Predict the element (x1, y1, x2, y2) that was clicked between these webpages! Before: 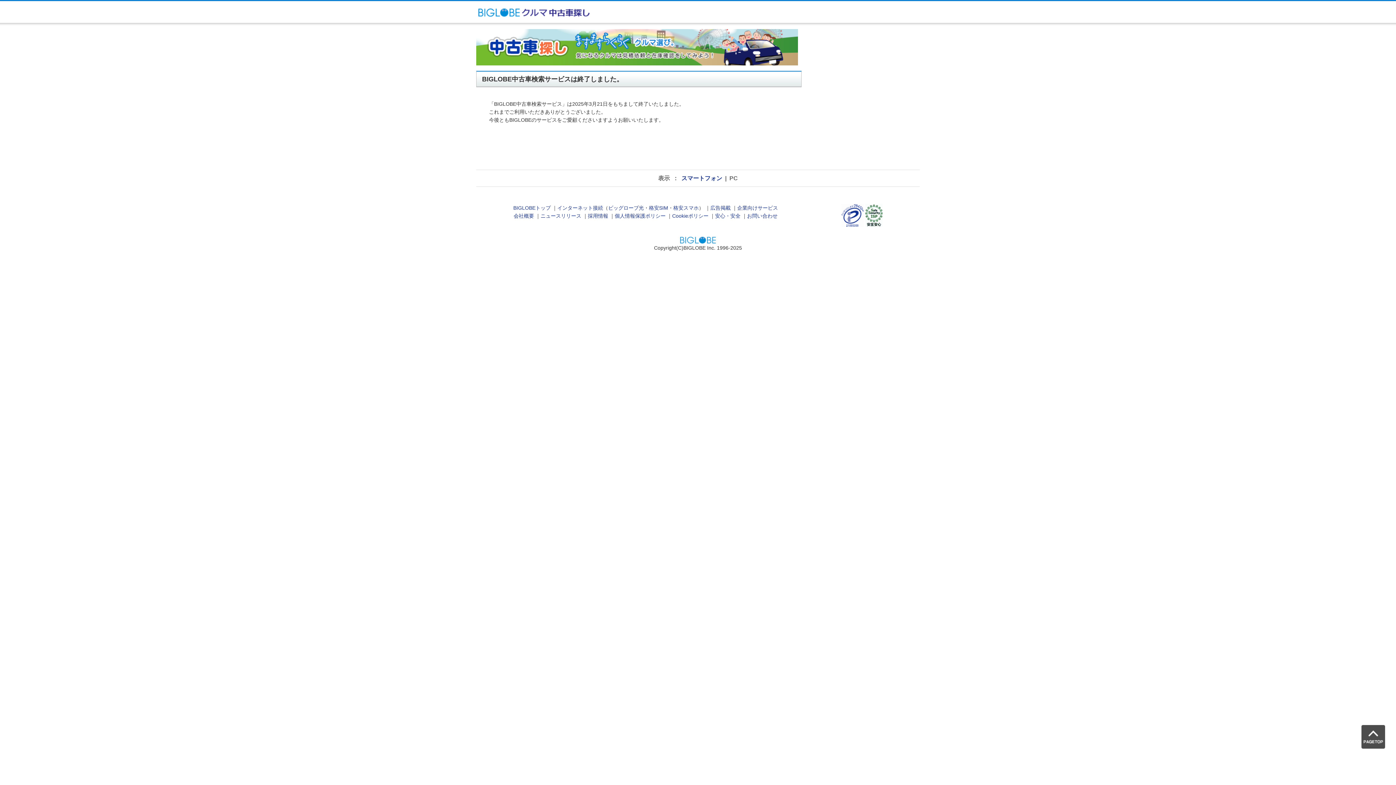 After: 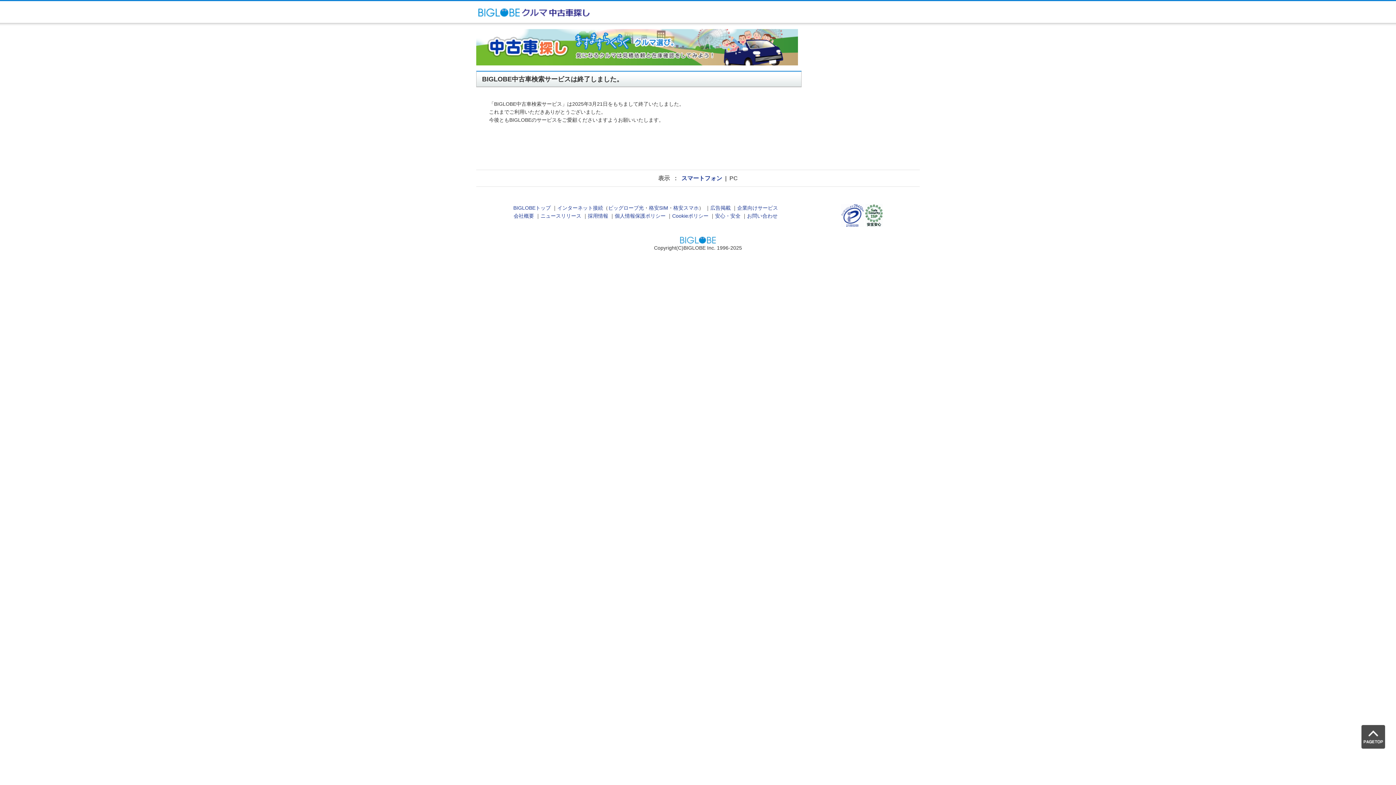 Action: bbox: (1361, 725, 1385, 749) label: PAGE TOP